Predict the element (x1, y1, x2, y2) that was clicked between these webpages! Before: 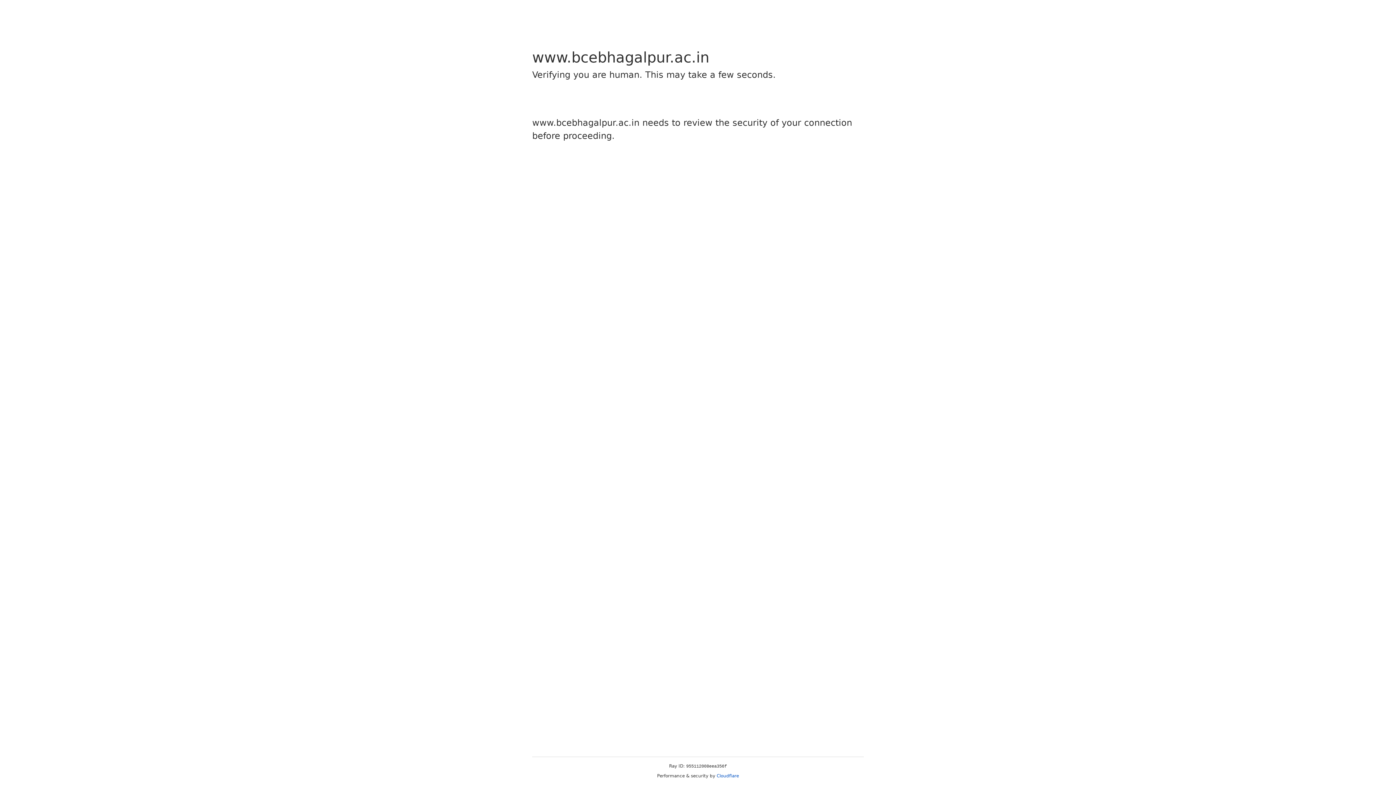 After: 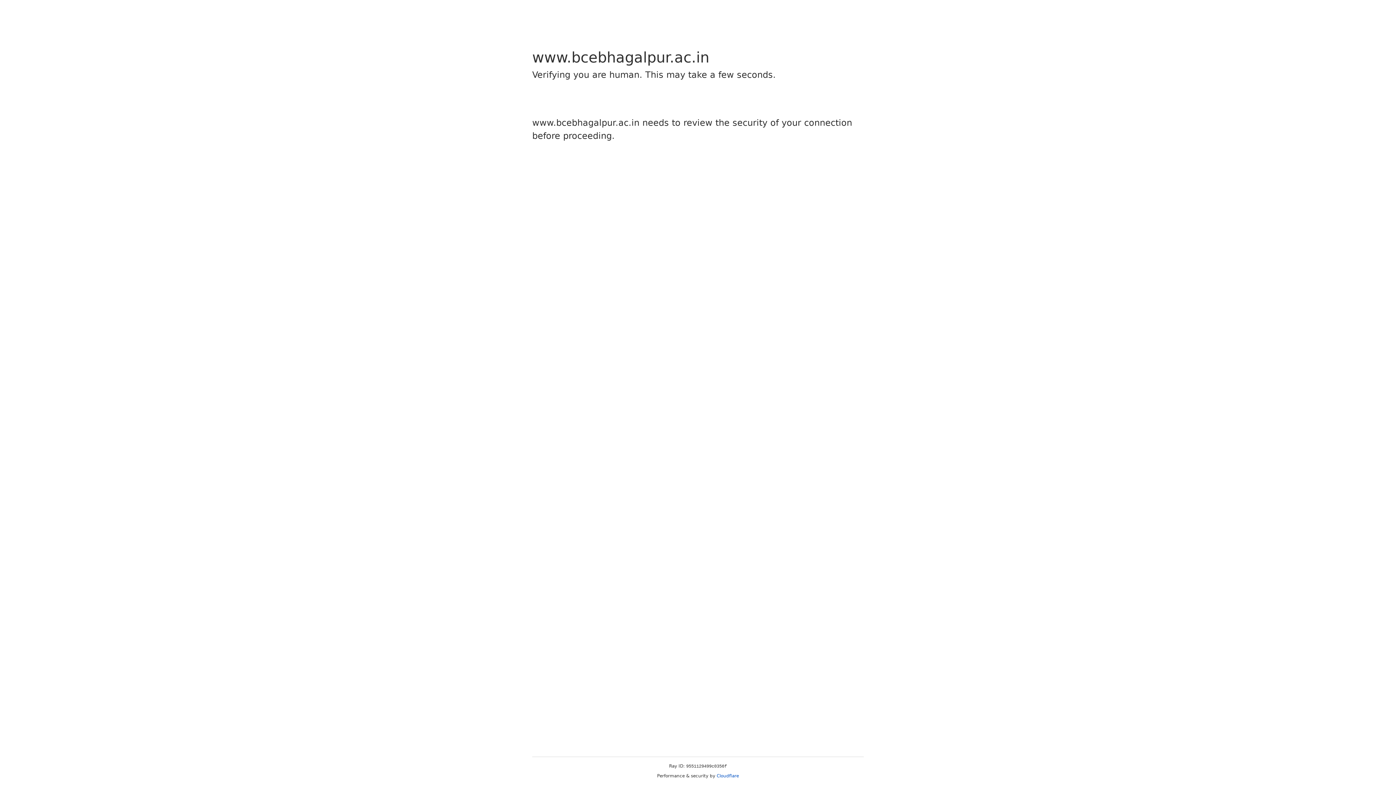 Action: bbox: (716, 773, 739, 778) label: Cloudflare